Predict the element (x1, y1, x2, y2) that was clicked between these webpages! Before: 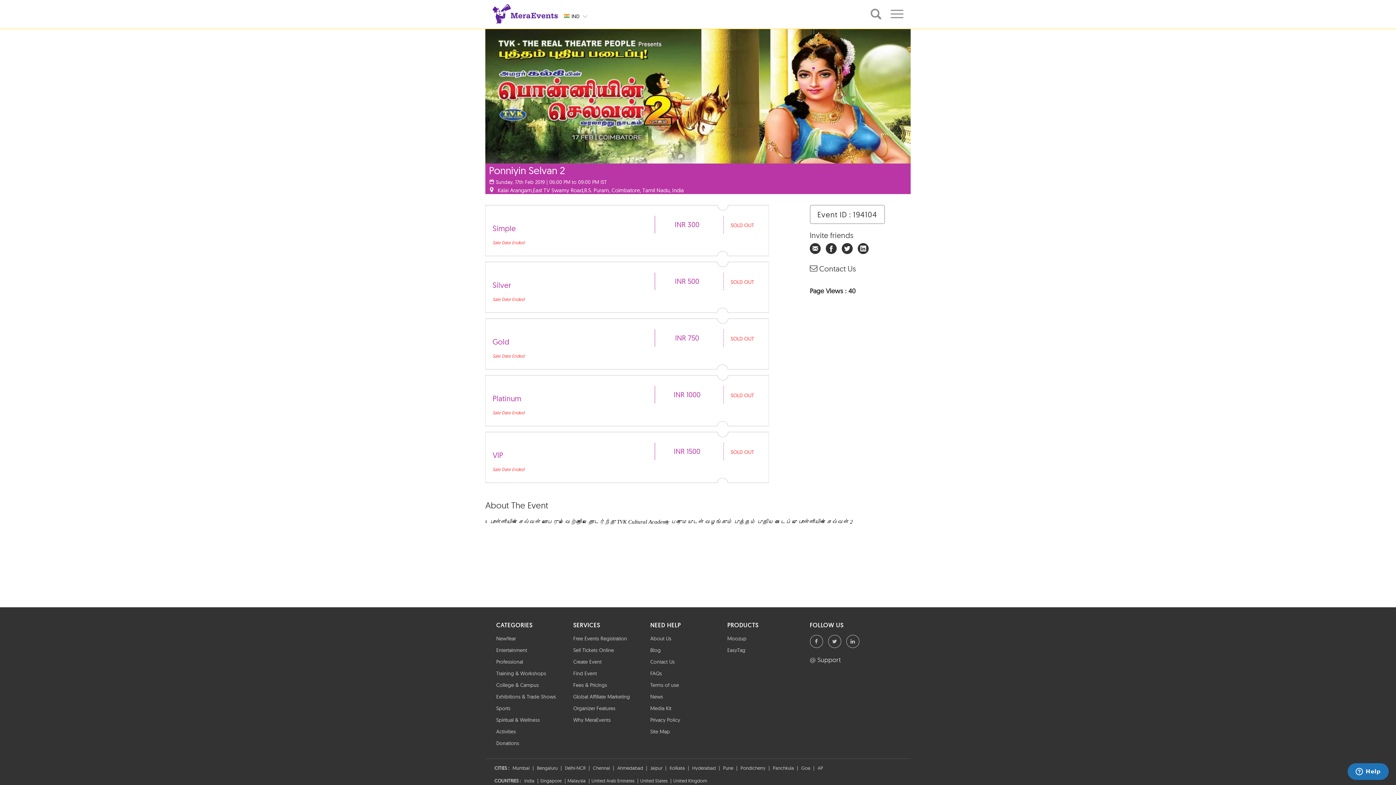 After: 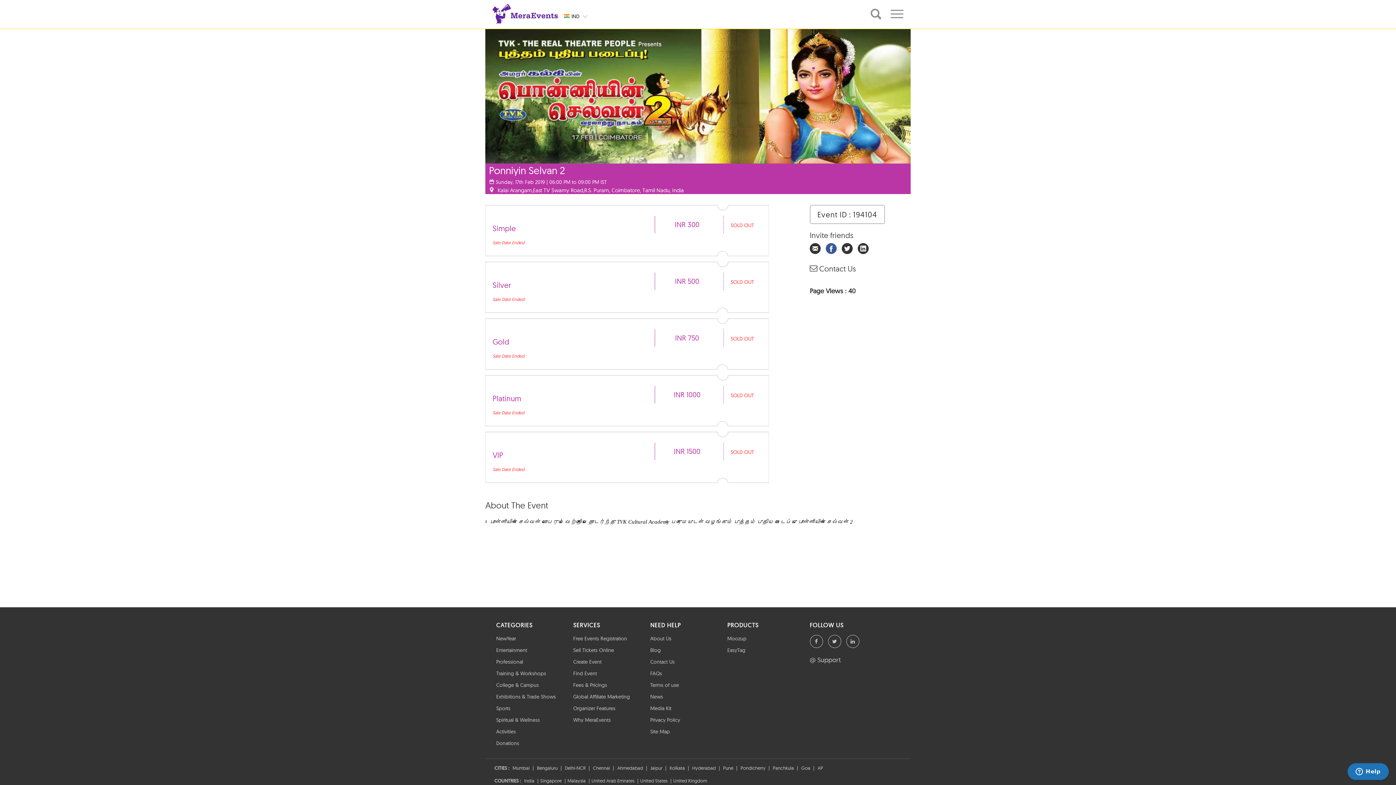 Action: bbox: (826, 248, 840, 254)